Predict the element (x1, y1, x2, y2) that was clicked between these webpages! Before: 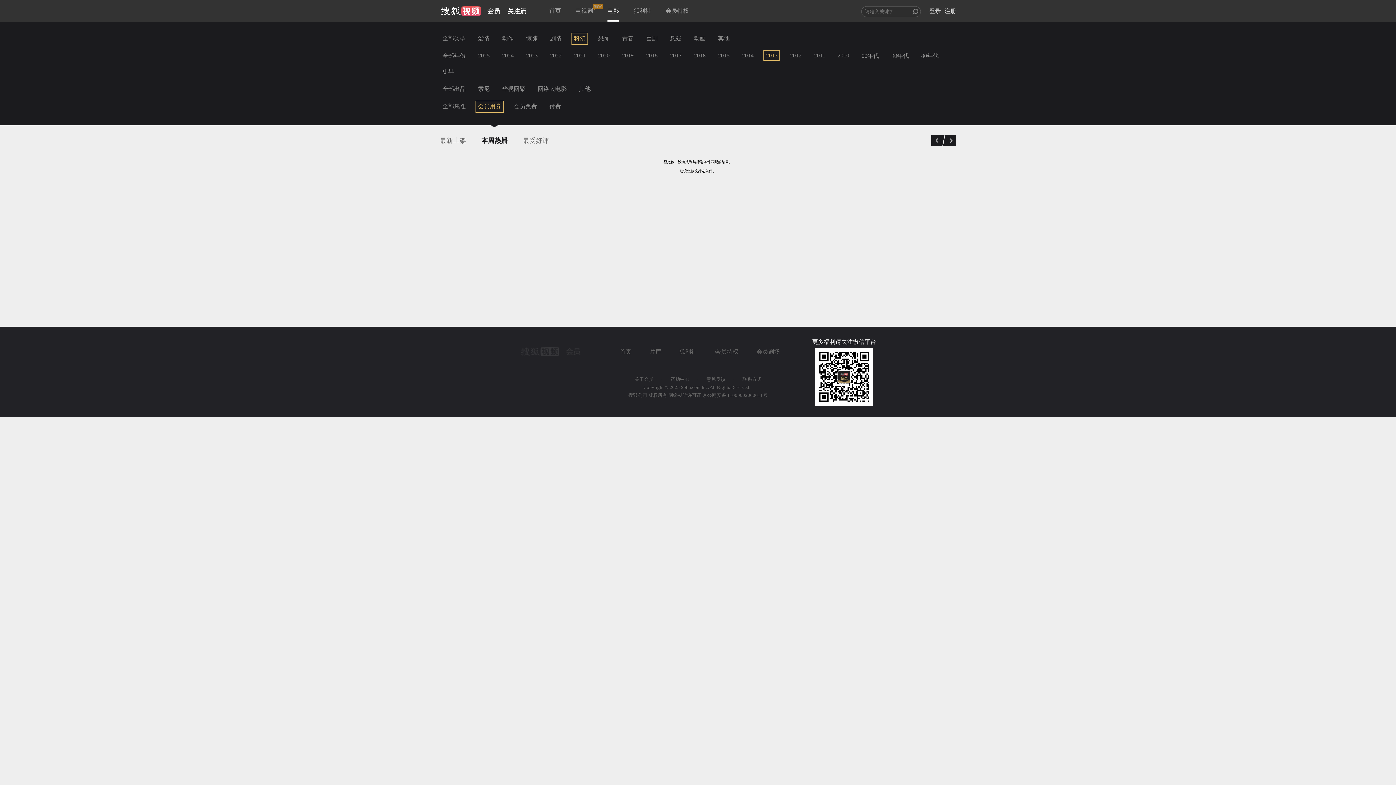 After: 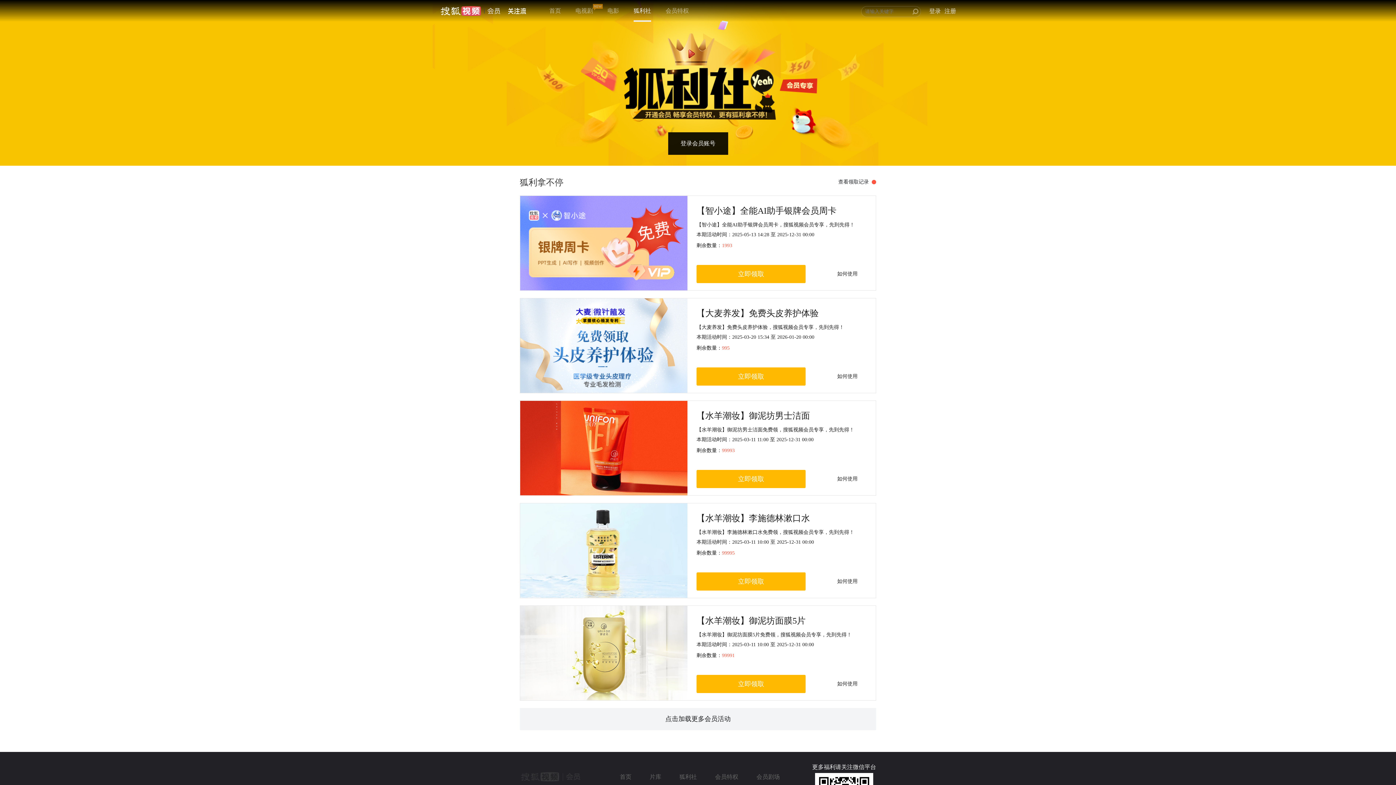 Action: bbox: (679, 348, 697, 354) label: 狐利社